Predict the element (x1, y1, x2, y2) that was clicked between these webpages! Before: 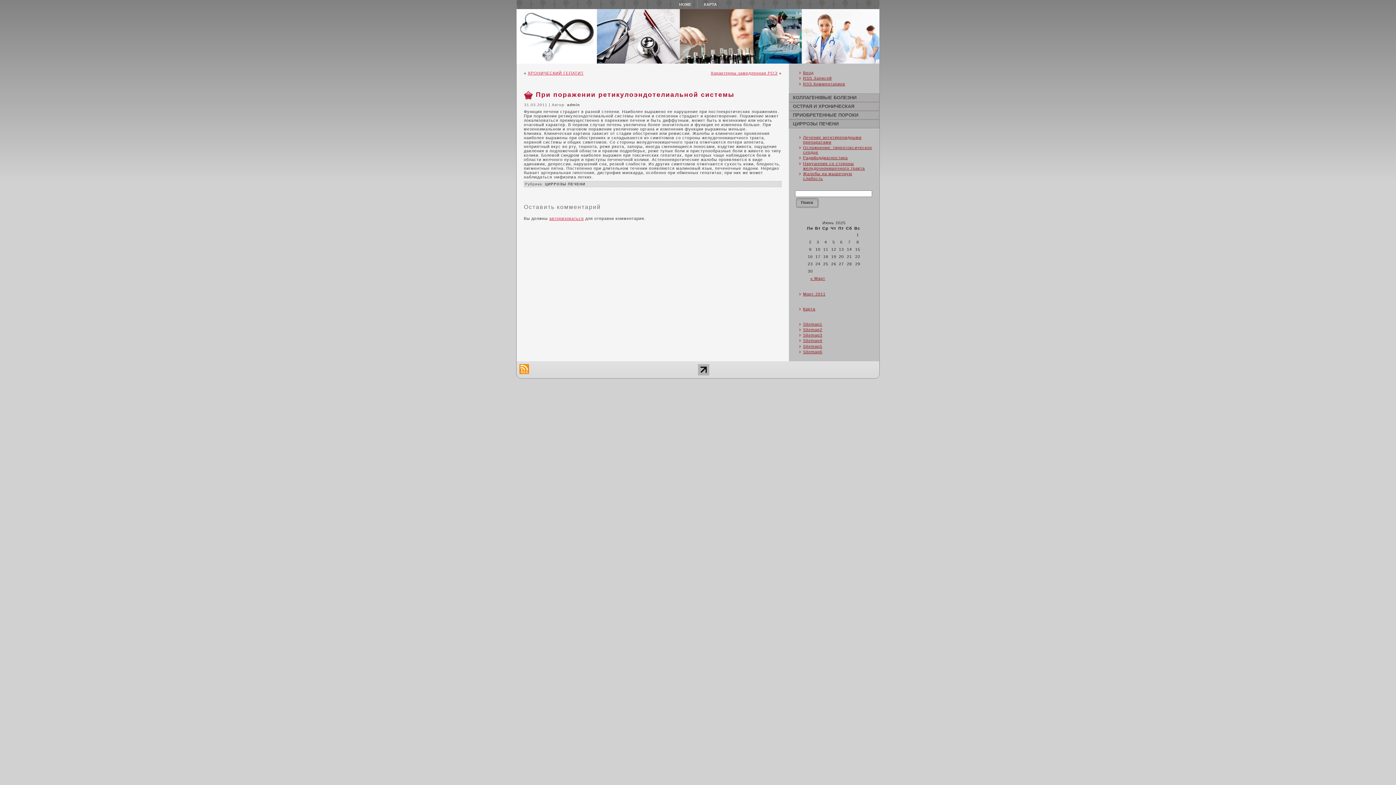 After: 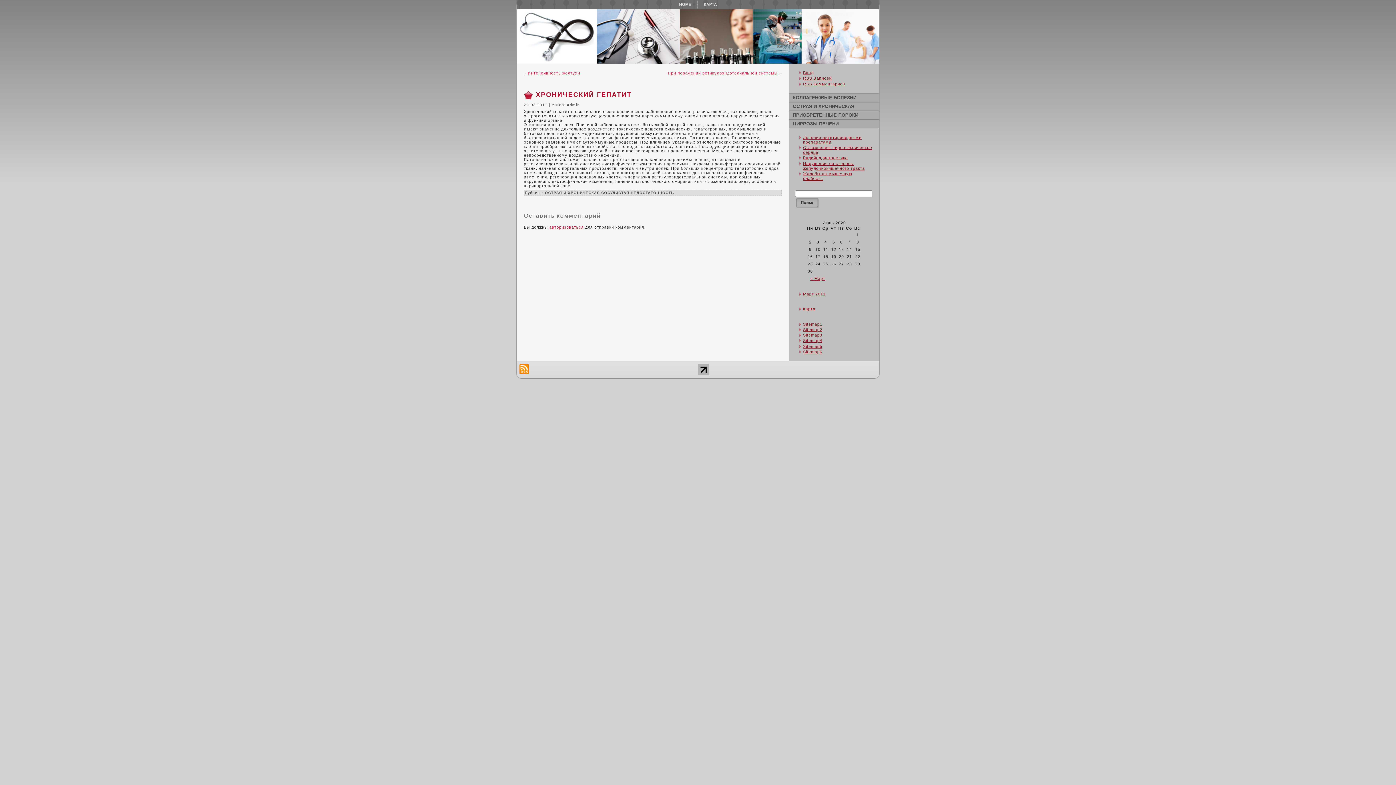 Action: label: ХРОНИЧЕСКИЙ ГЕПАТИТ bbox: (528, 70, 584, 75)